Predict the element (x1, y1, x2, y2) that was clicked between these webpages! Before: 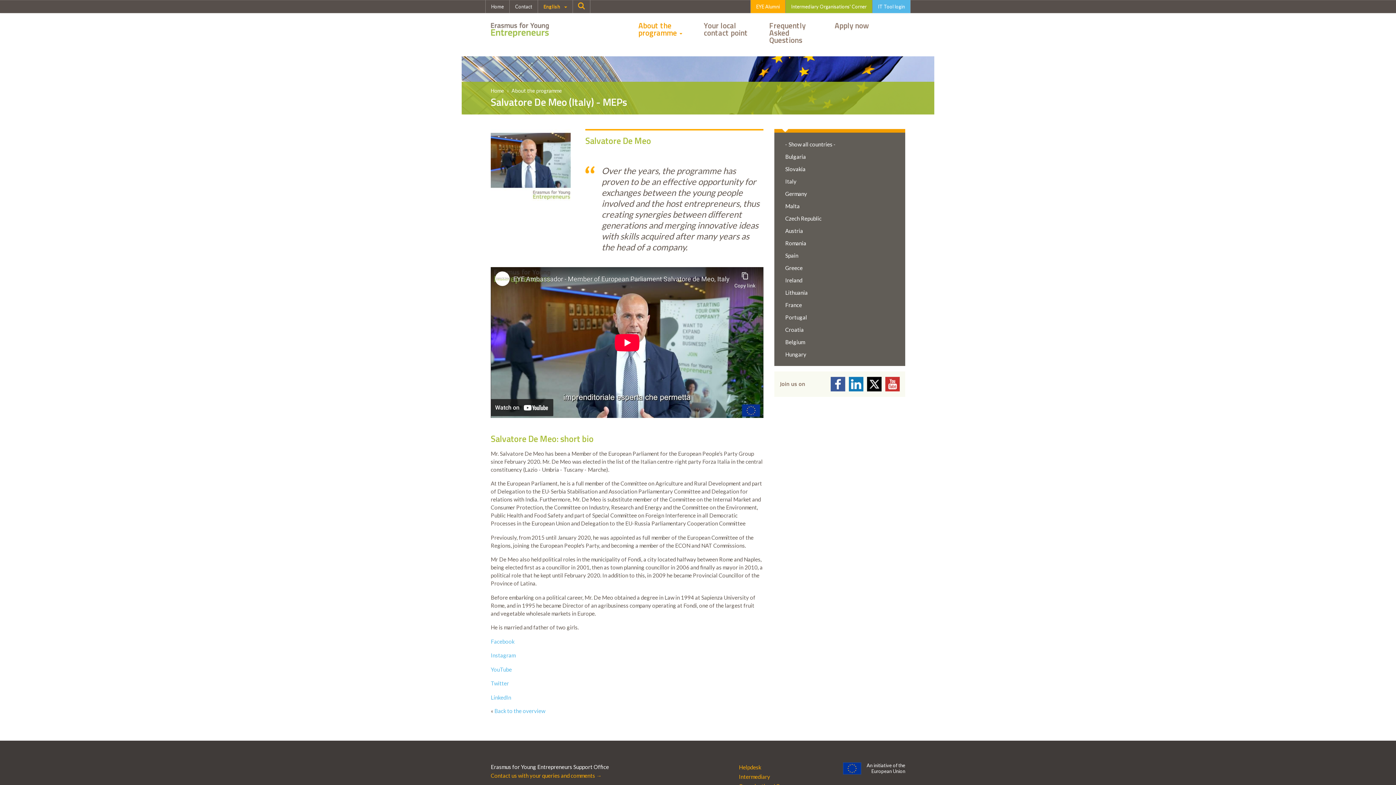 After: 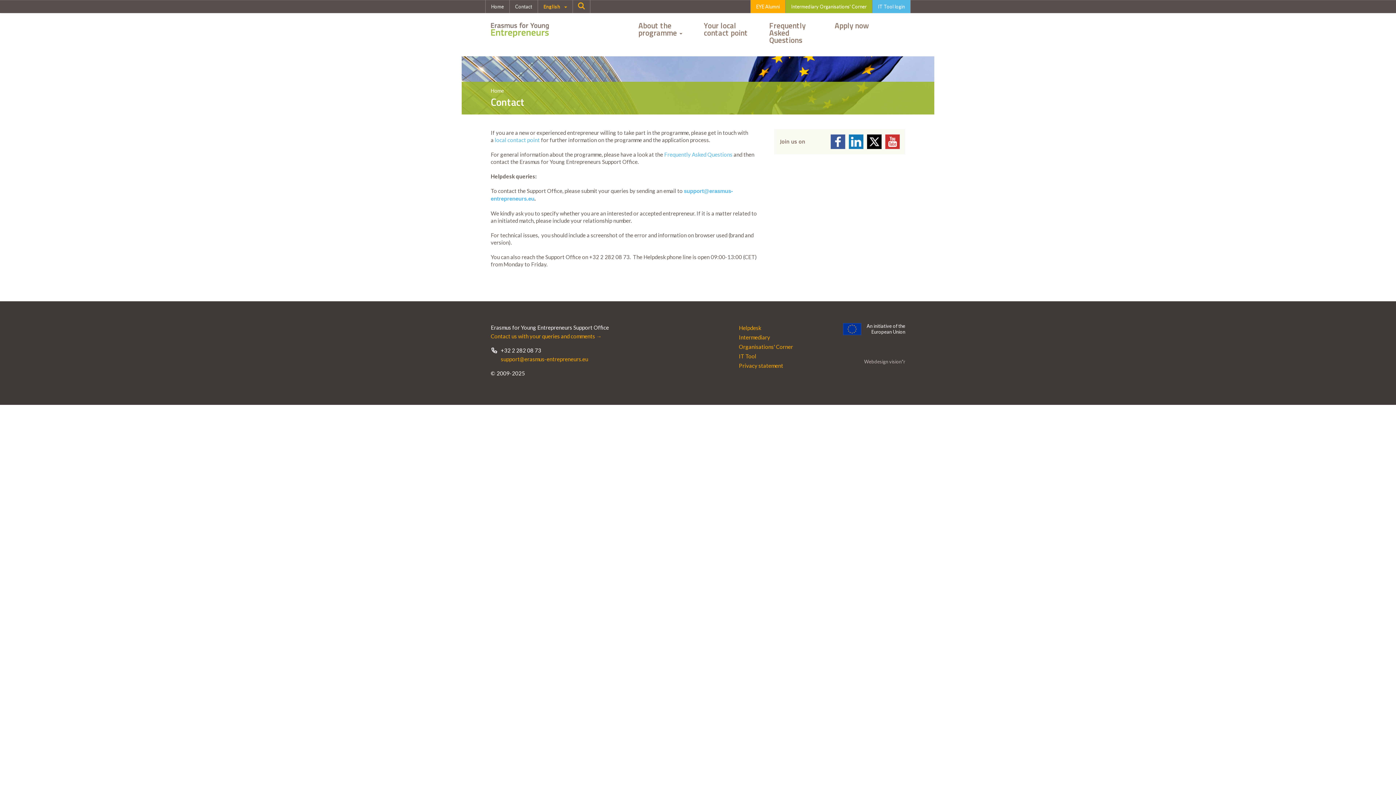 Action: bbox: (490, 772, 601, 779) label: Contact us with your queries and comments →